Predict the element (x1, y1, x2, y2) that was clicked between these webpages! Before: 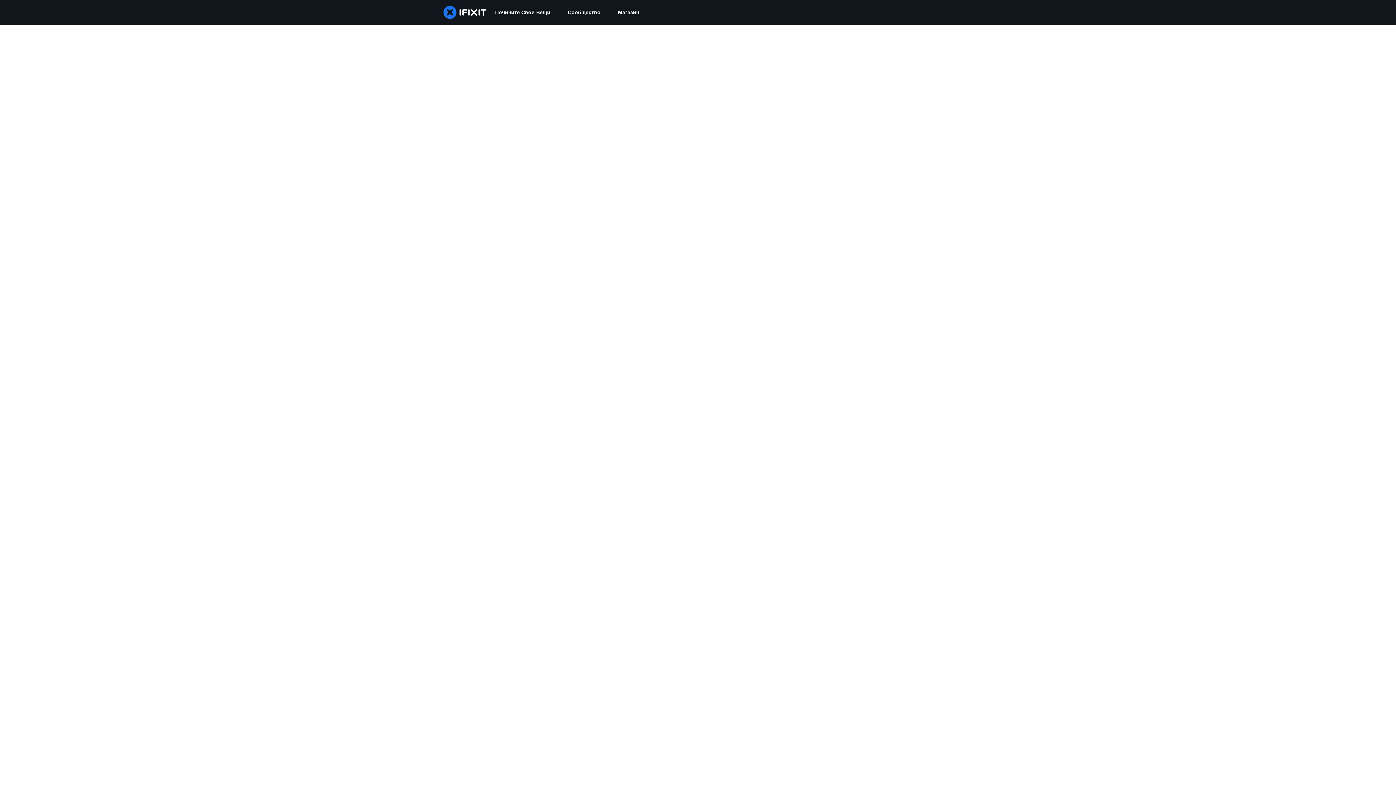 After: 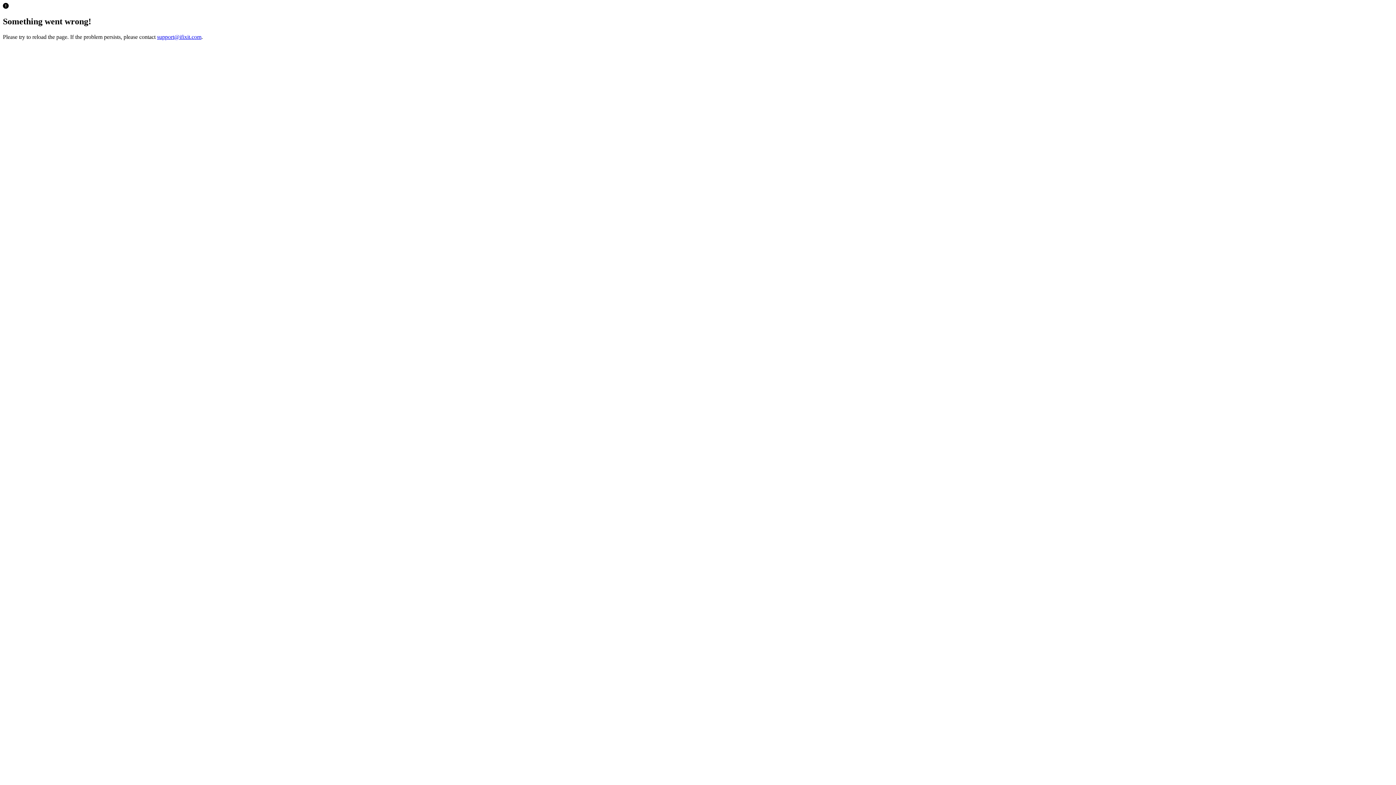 Action: bbox: (609, 0, 648, 24) label: Магазин